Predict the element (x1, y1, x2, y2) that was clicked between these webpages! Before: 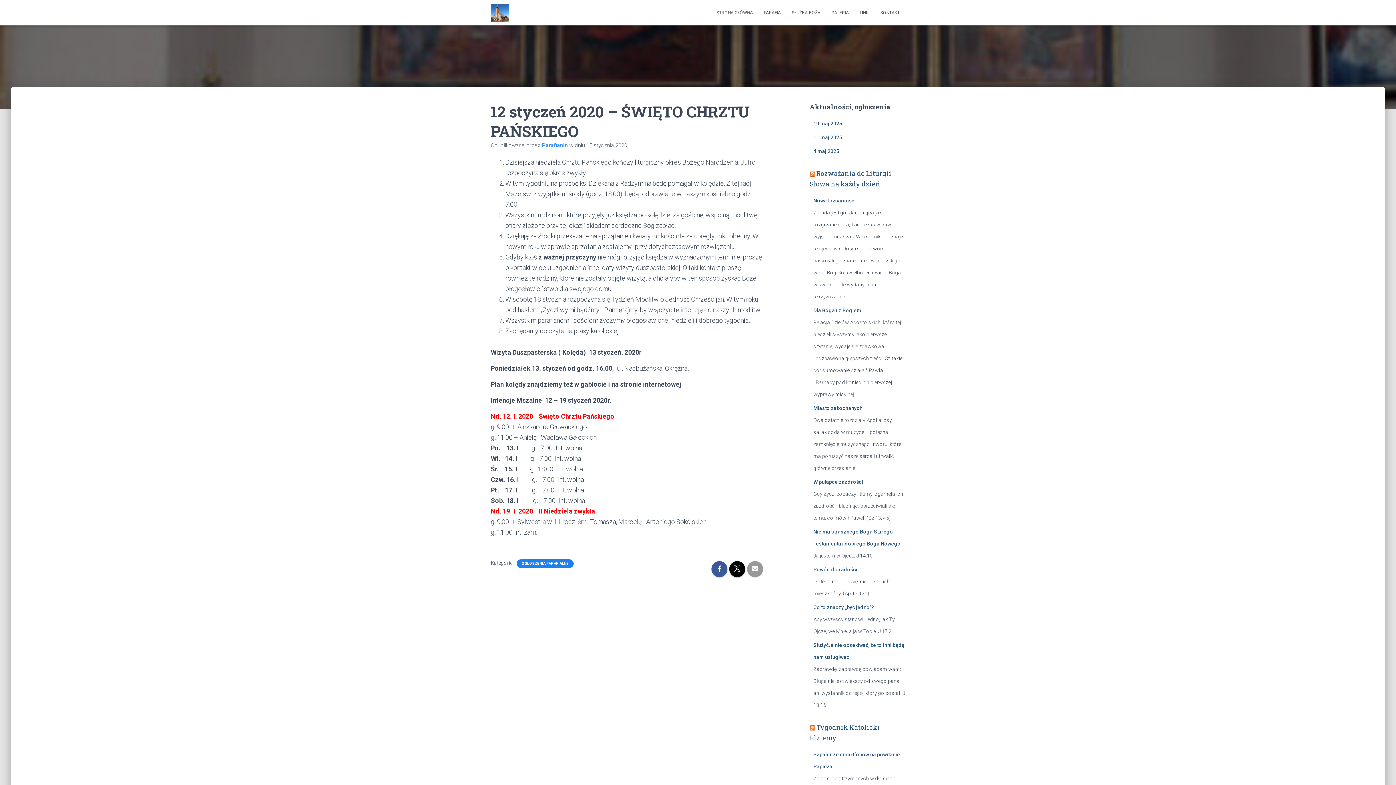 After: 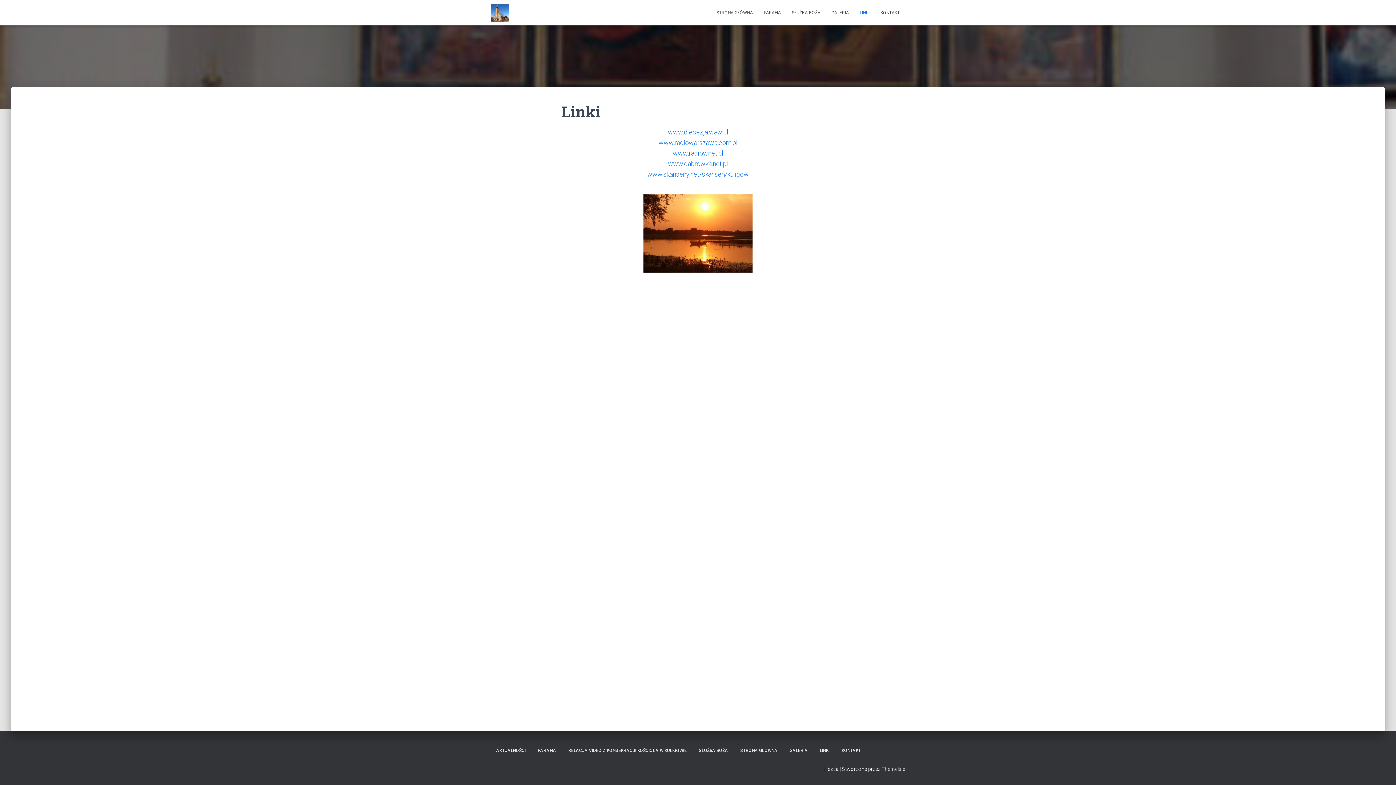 Action: label: LINKI bbox: (854, 3, 875, 21)